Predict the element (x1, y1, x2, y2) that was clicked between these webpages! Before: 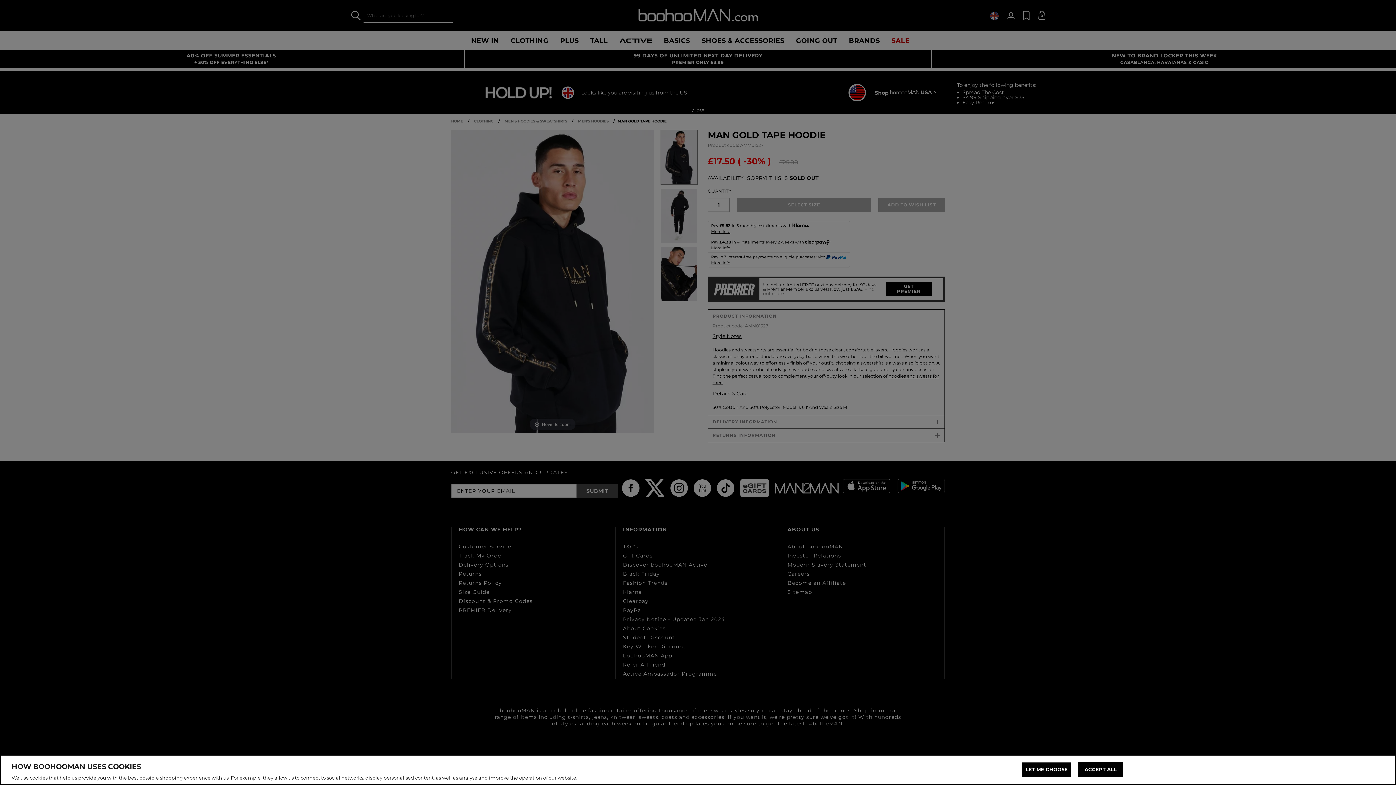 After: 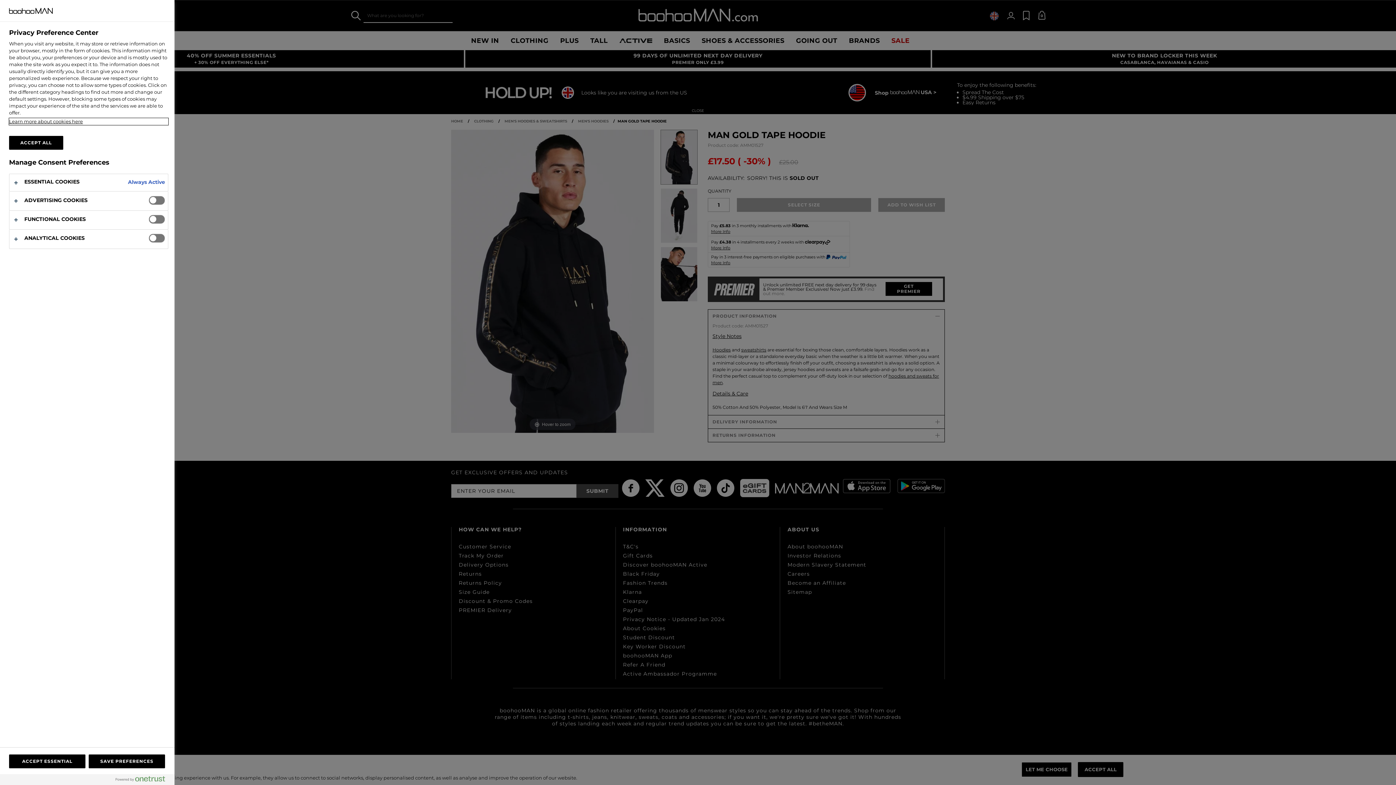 Action: label: LET ME CHOOSE bbox: (1021, 762, 1072, 777)